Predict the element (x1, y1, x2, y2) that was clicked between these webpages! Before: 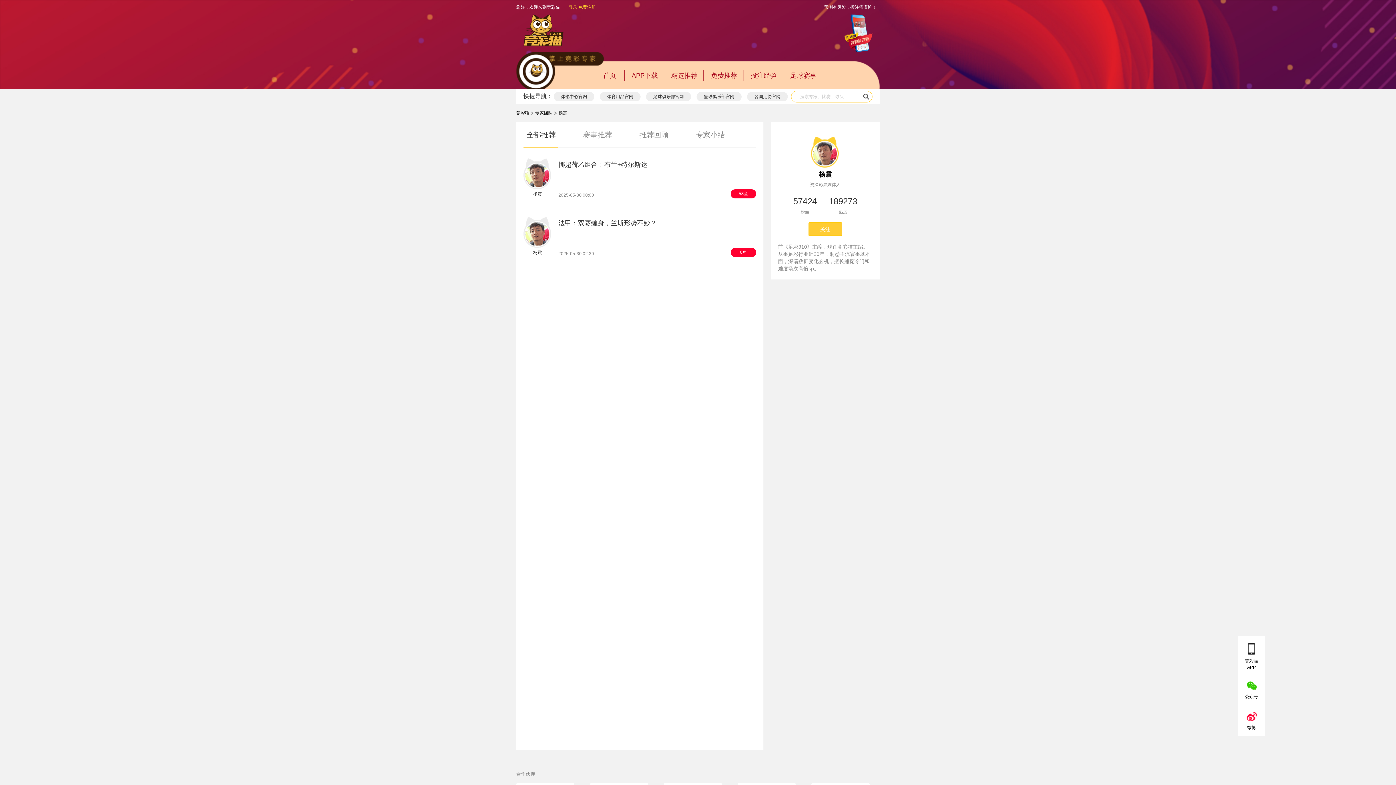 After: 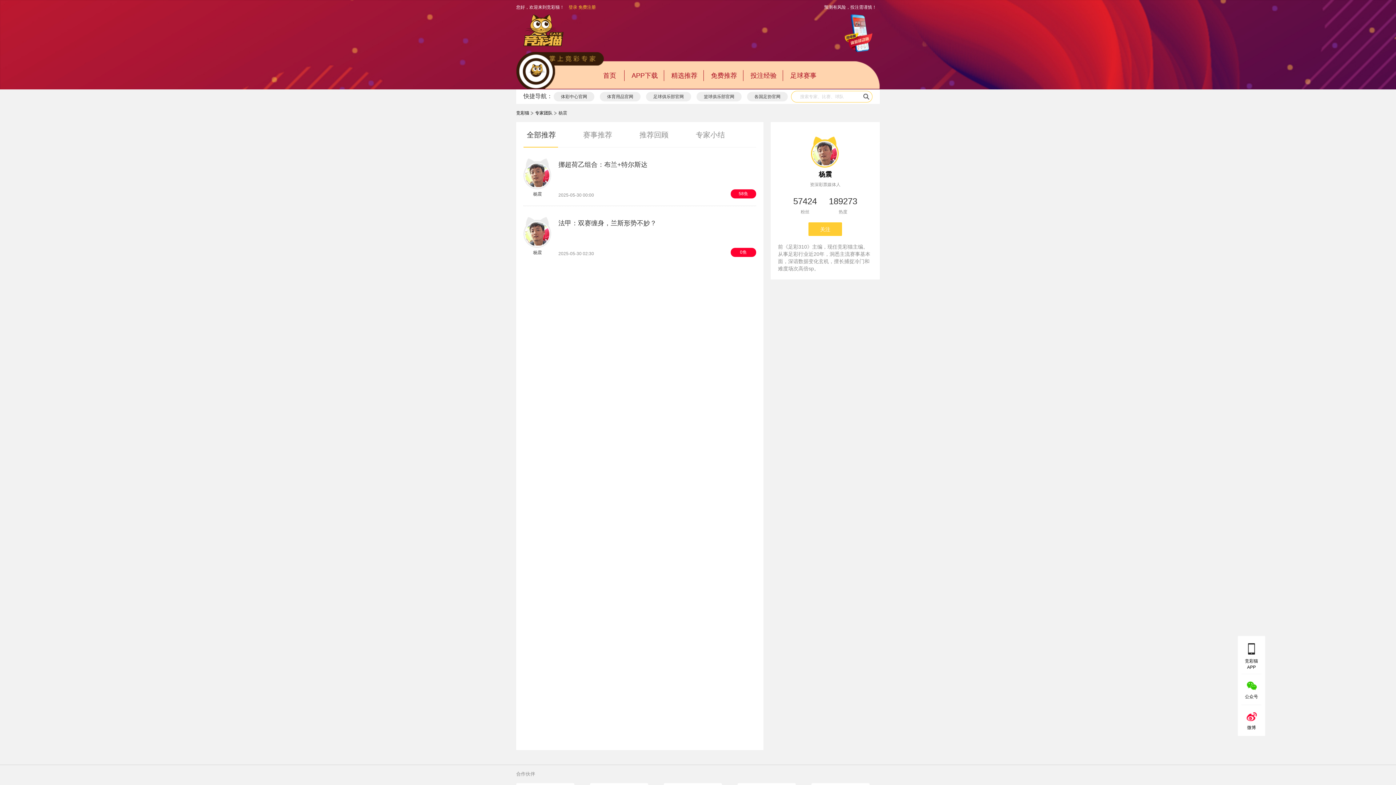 Action: bbox: (535, 110, 552, 115) label: 专家团队